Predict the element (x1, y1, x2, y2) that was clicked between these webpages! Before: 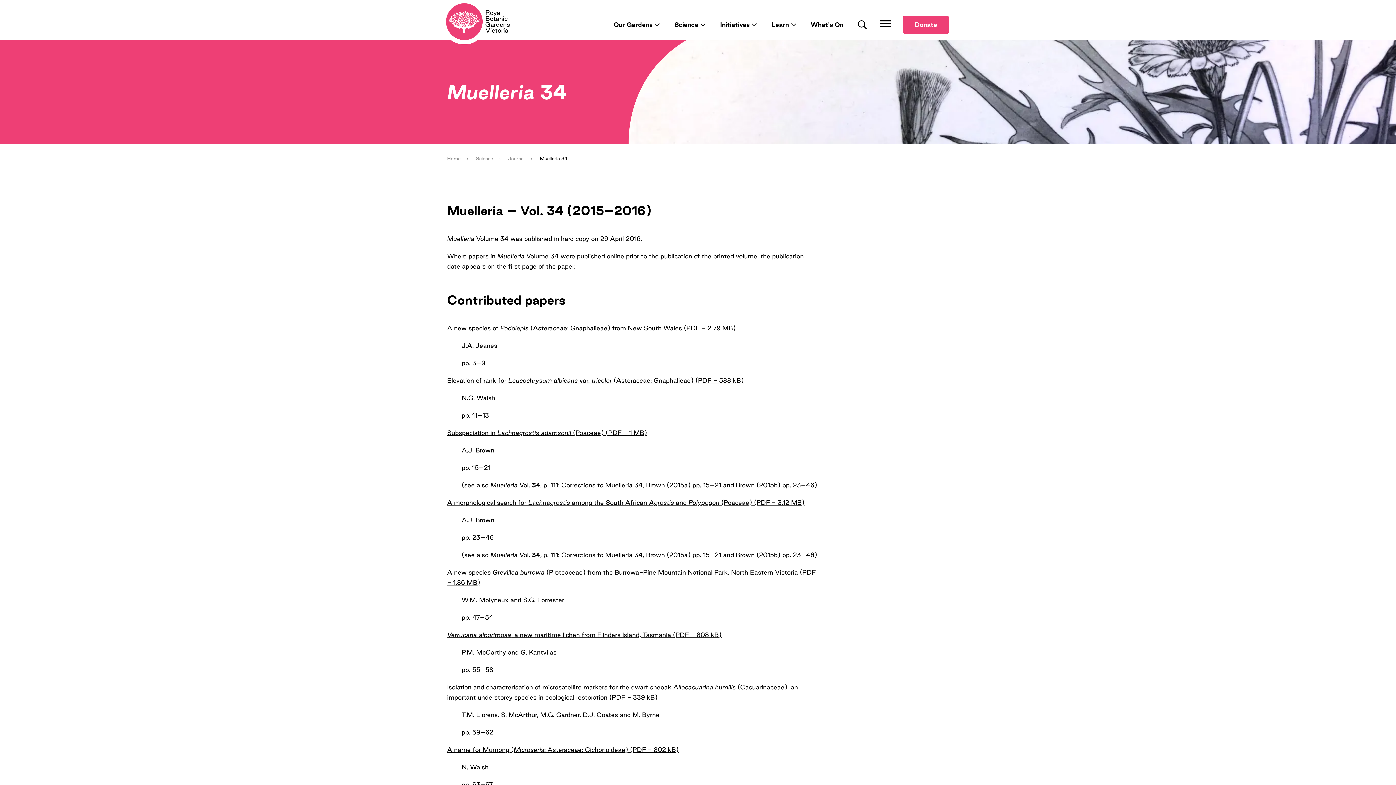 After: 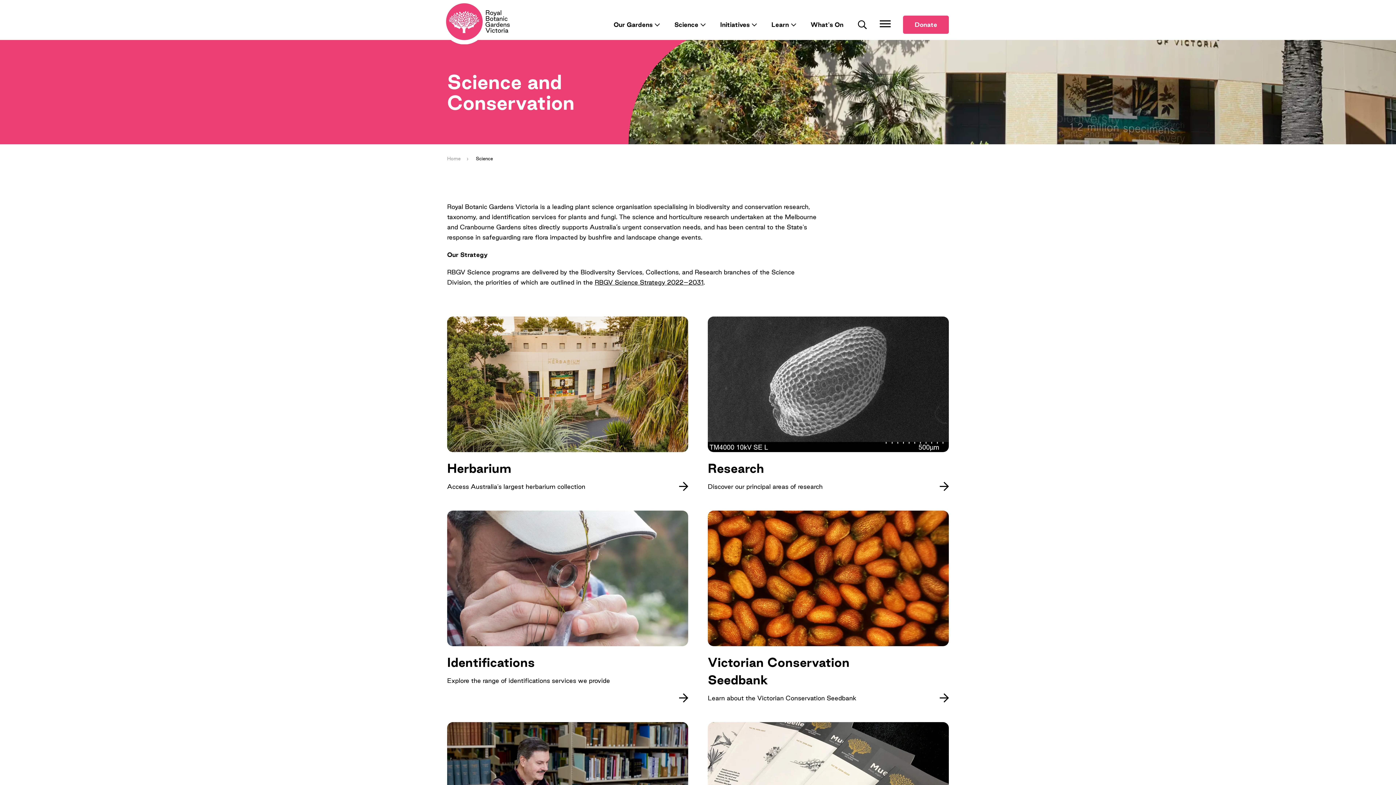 Action: bbox: (476, 156, 500, 161) label: Science